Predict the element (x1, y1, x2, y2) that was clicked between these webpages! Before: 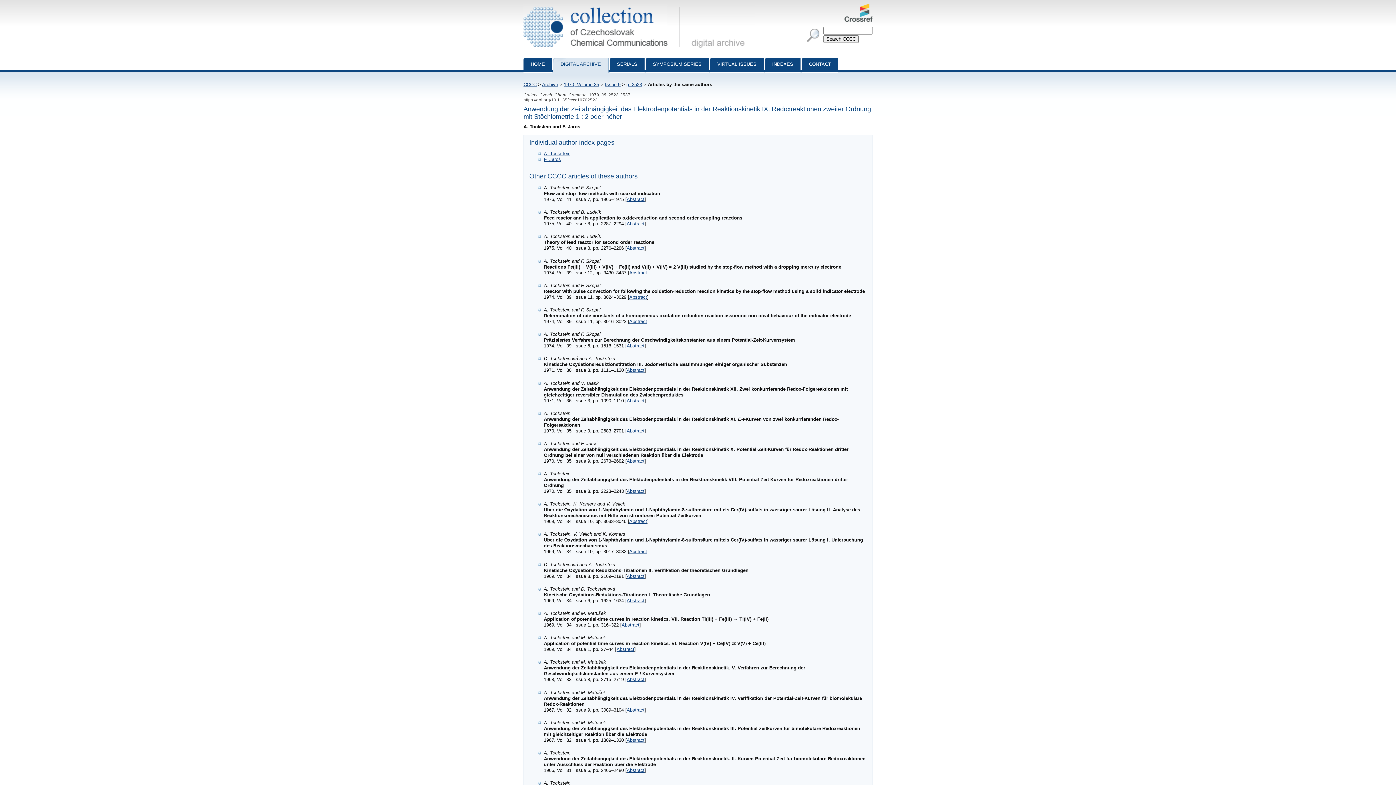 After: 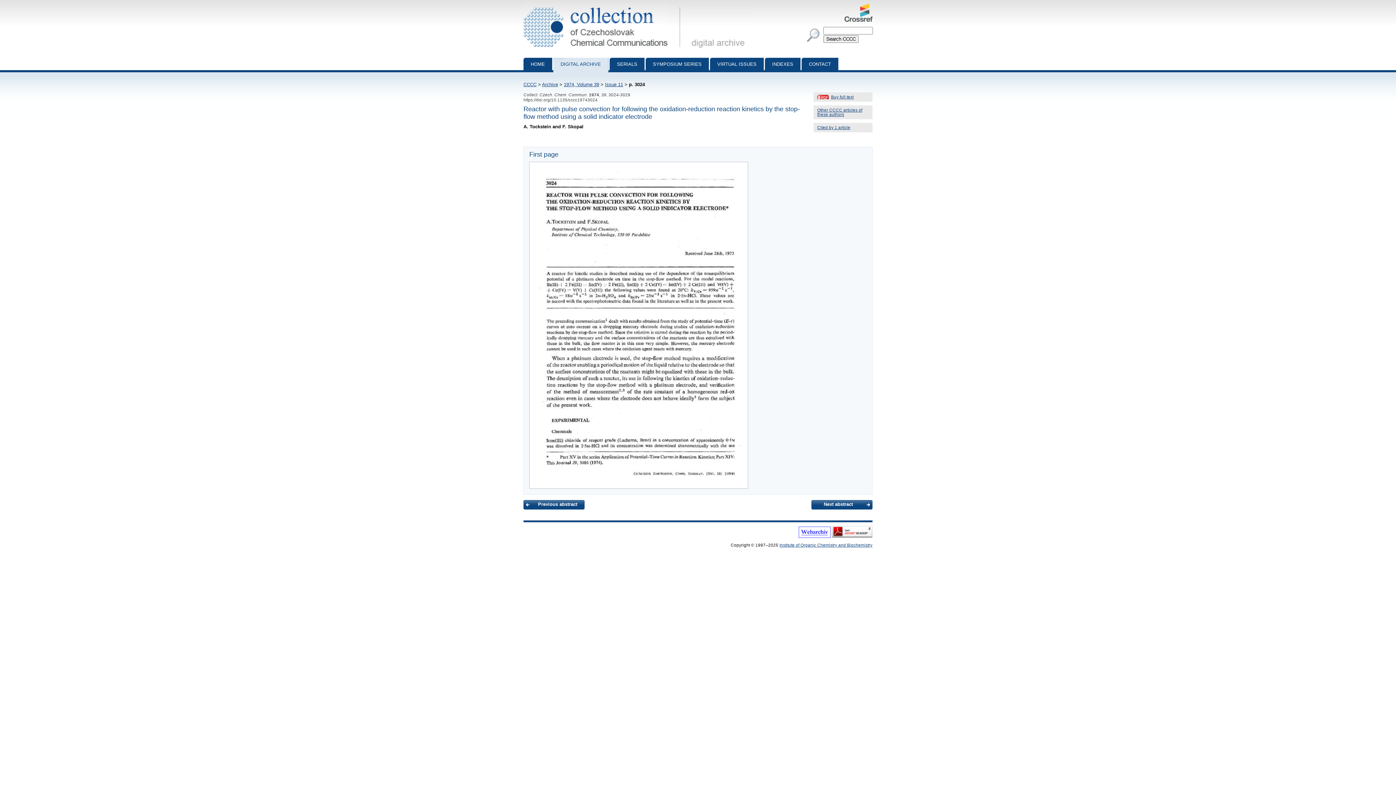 Action: bbox: (629, 294, 647, 299) label: Abstract